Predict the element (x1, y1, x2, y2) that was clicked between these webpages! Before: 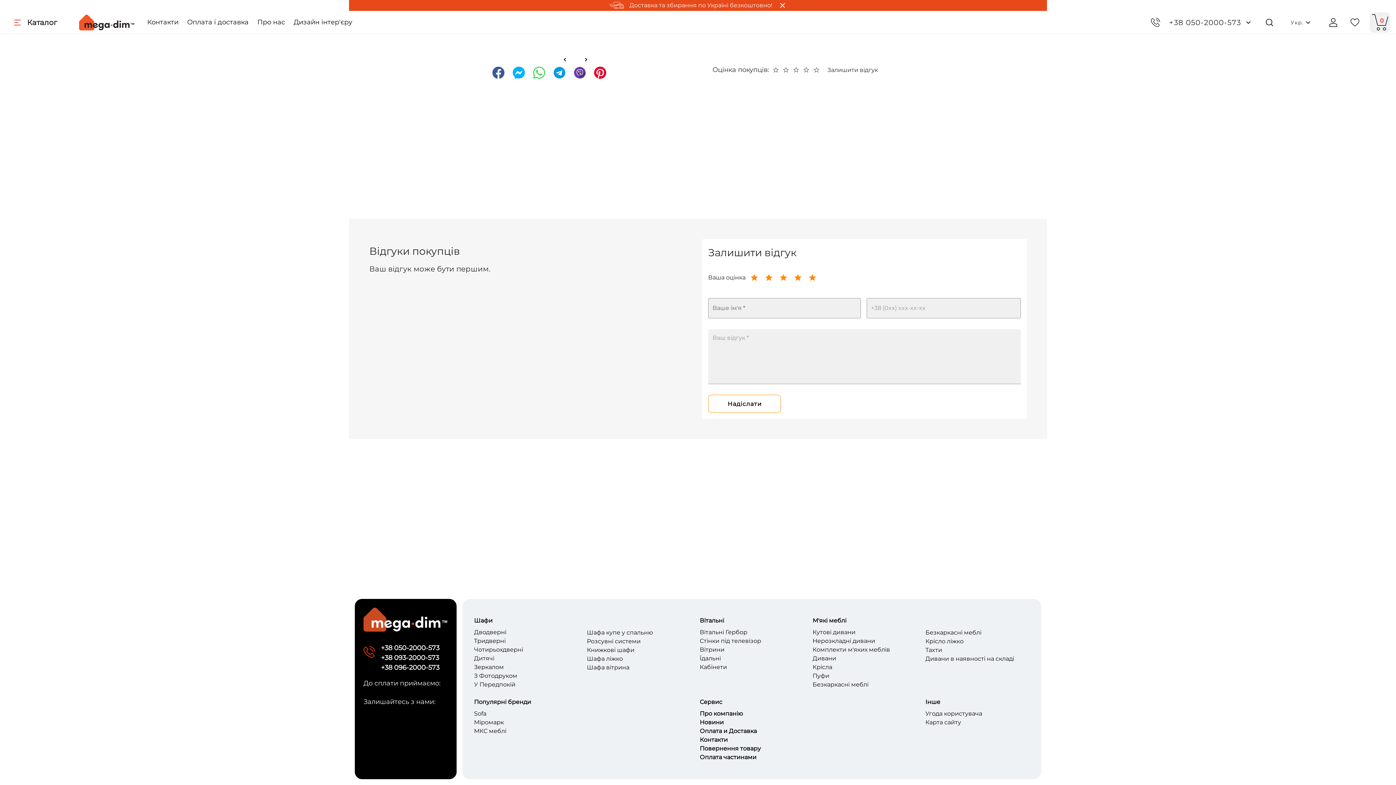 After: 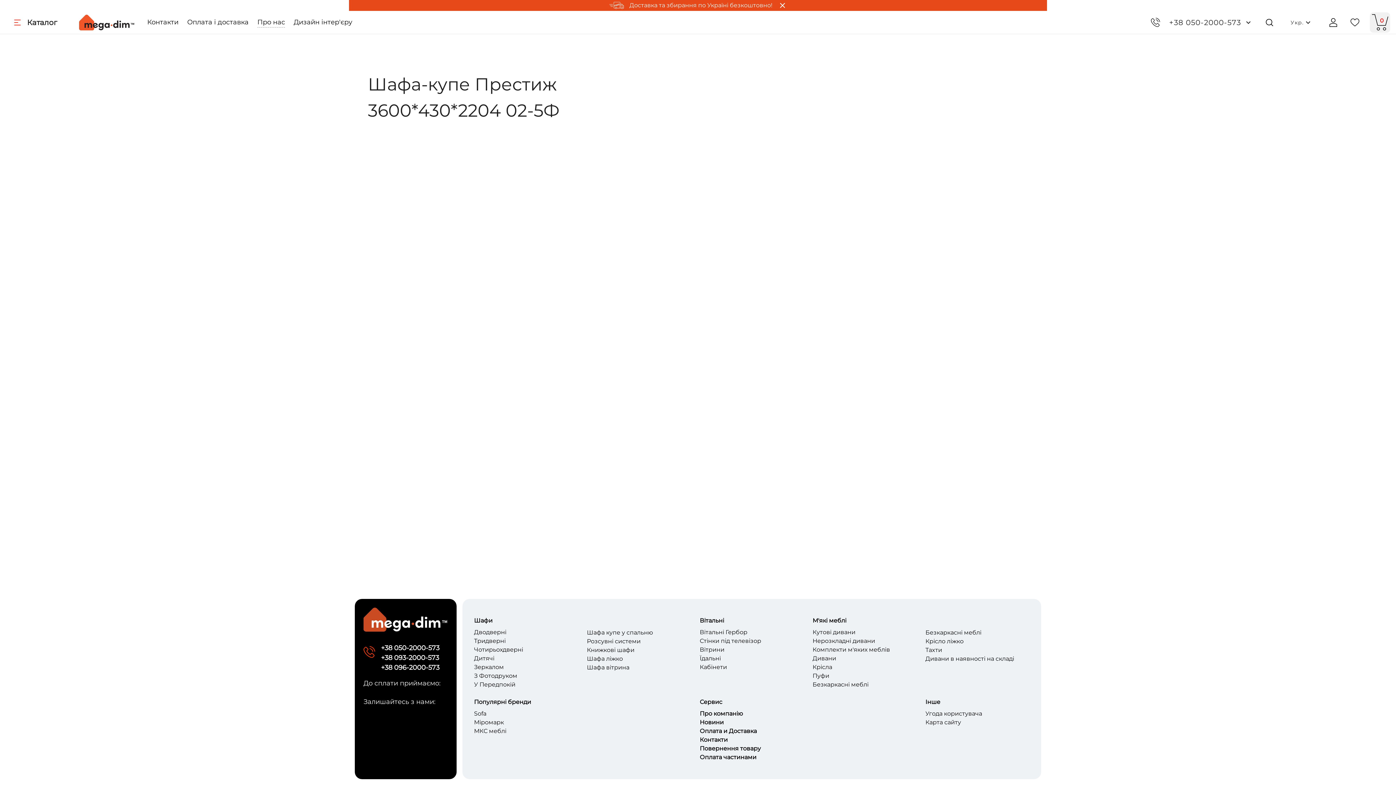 Action: bbox: (257, 18, 285, 26) label: Про нас